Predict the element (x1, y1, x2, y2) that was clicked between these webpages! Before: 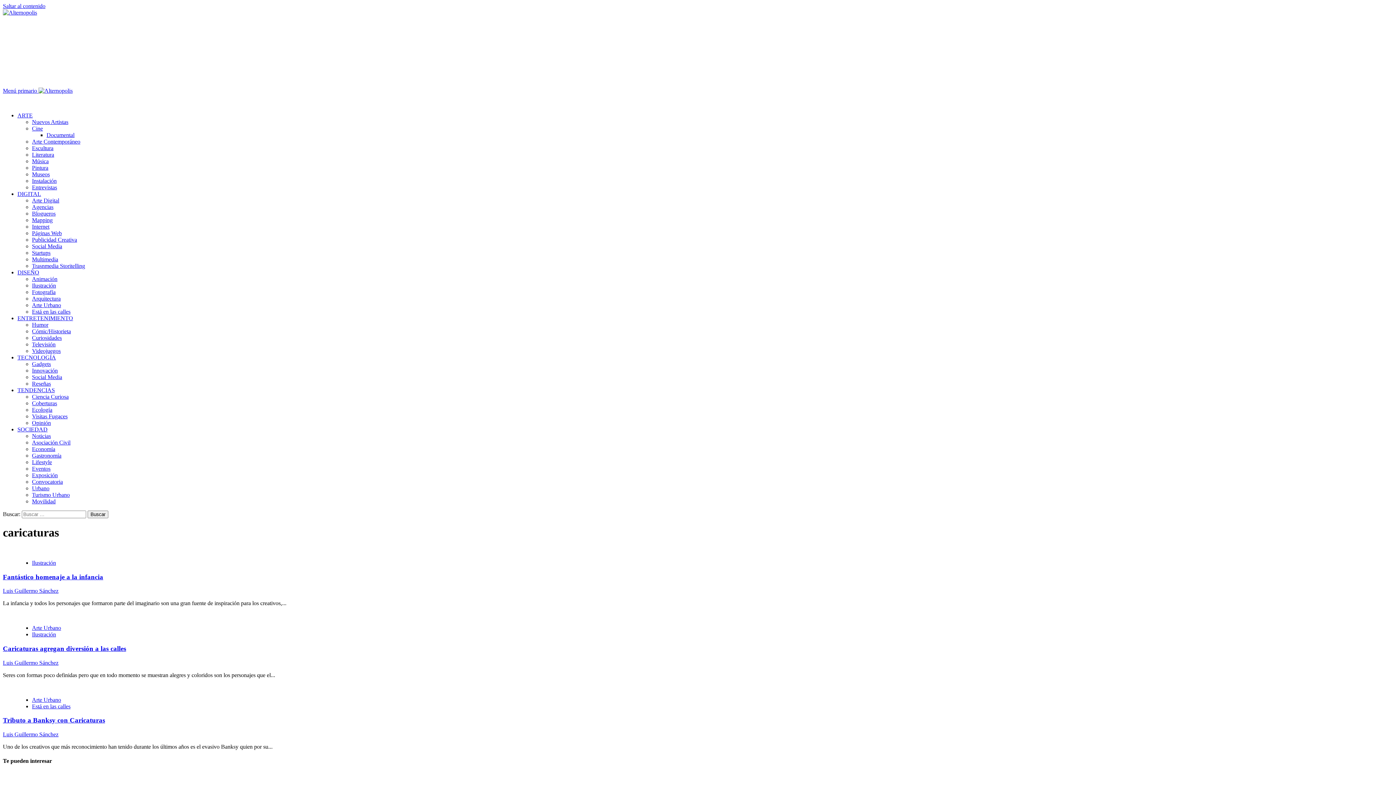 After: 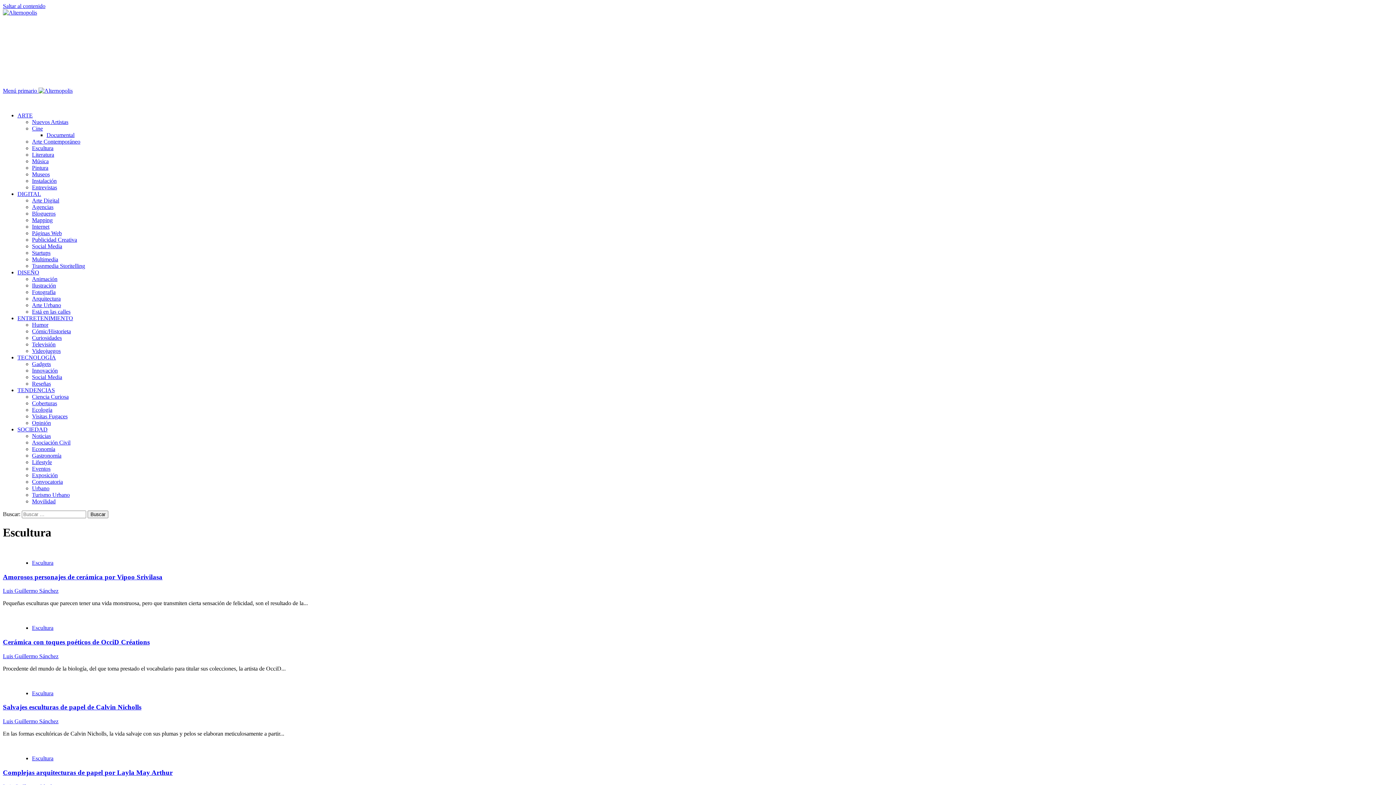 Action: label: Escultura bbox: (32, 145, 53, 151)